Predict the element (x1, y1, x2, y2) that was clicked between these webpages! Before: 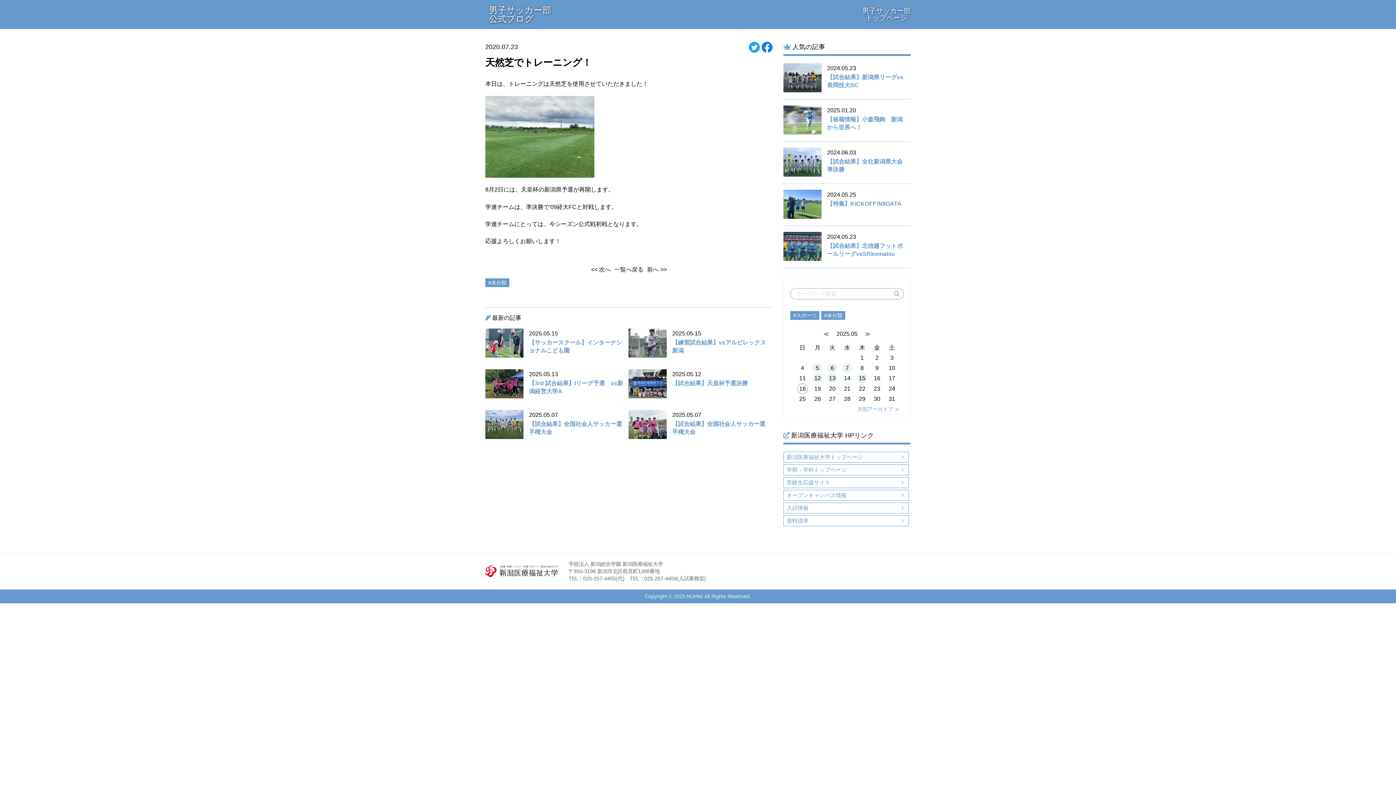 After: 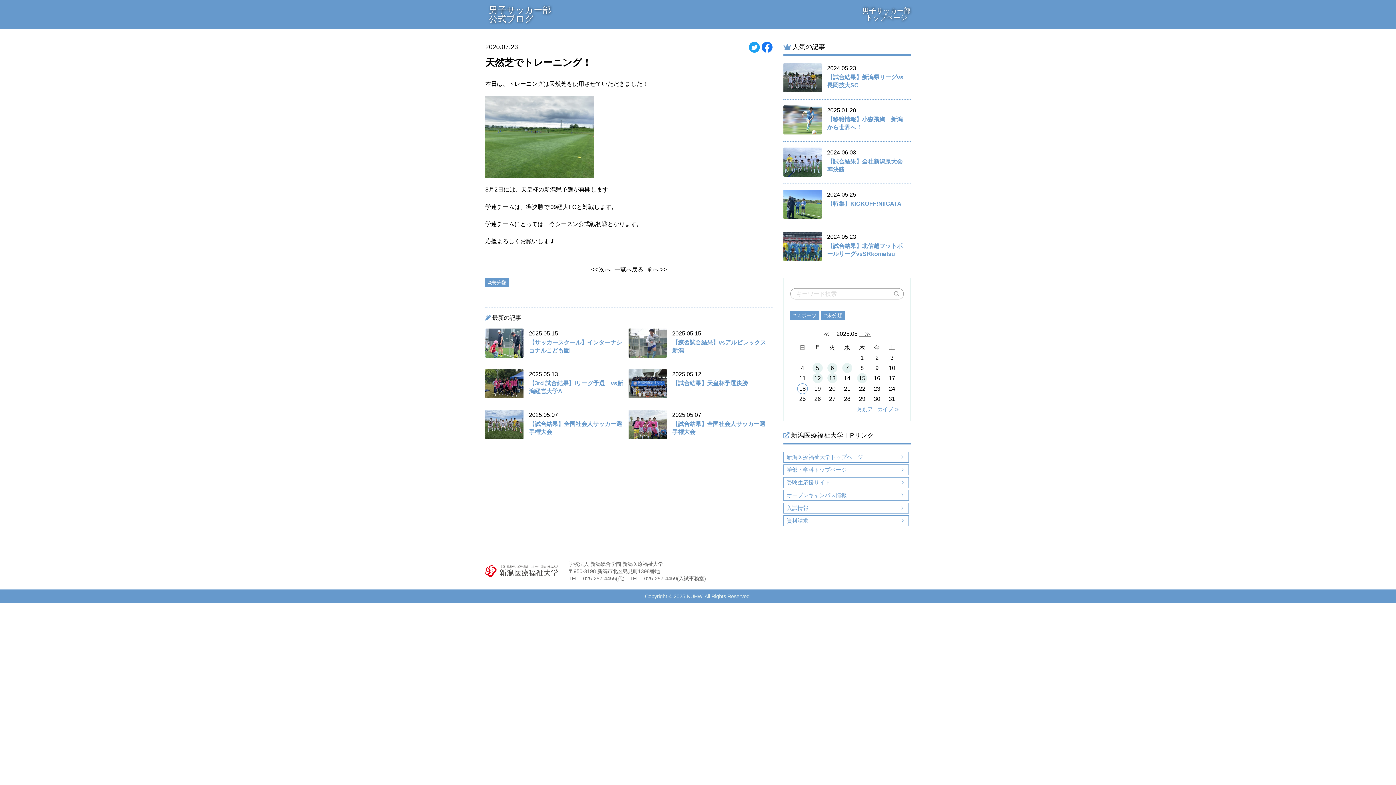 Action: label: 　≫ bbox: (859, 330, 870, 337)